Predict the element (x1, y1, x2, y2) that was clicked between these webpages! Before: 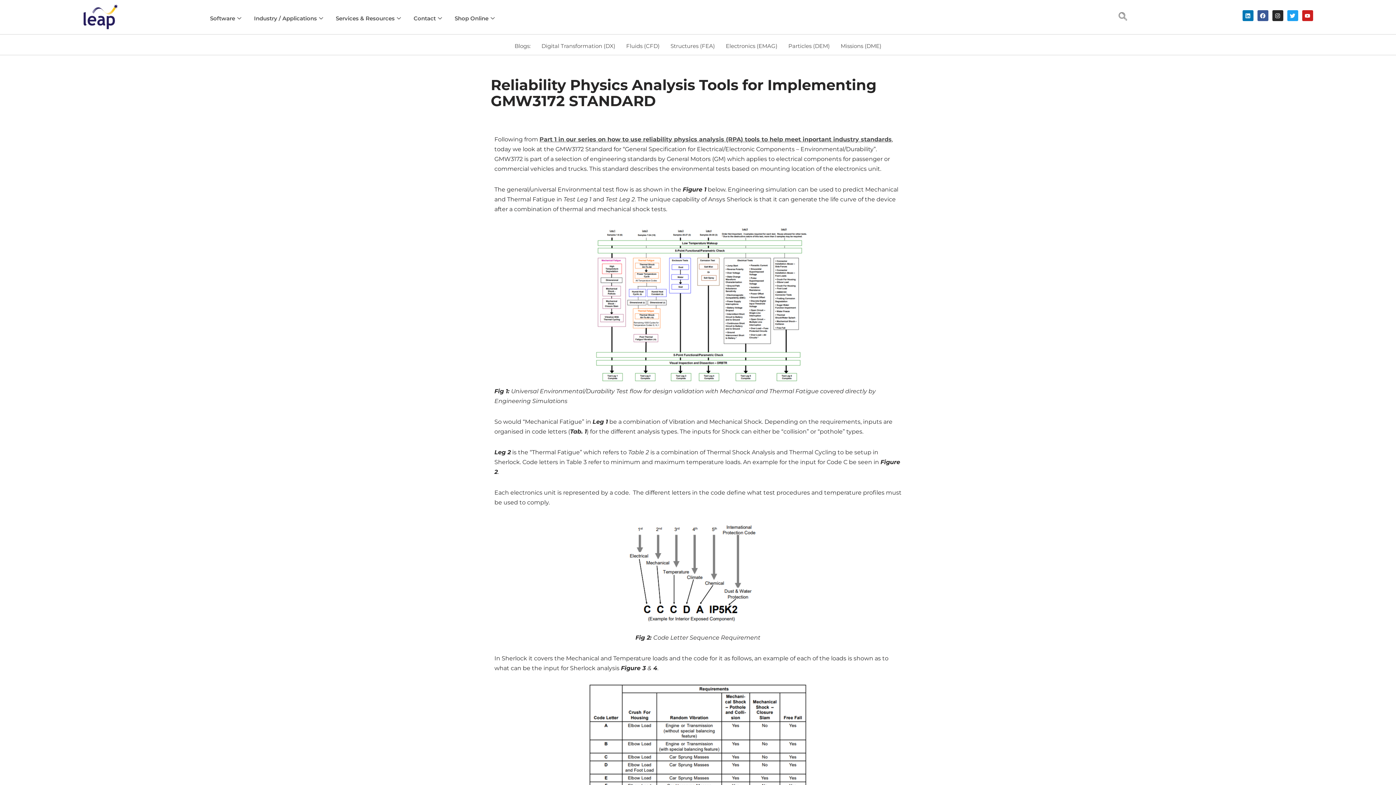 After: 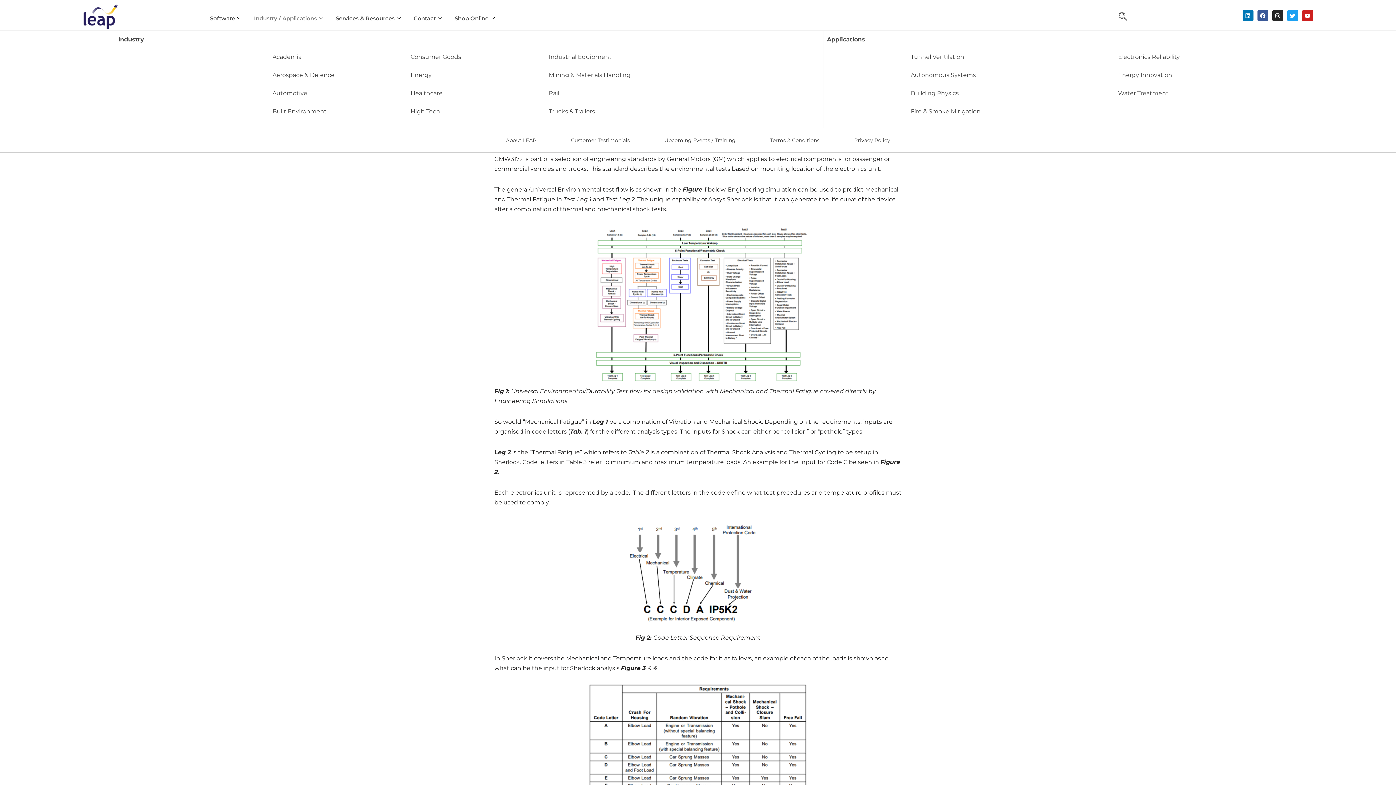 Action: bbox: (248, 5, 330, 30) label: Industry / Applications